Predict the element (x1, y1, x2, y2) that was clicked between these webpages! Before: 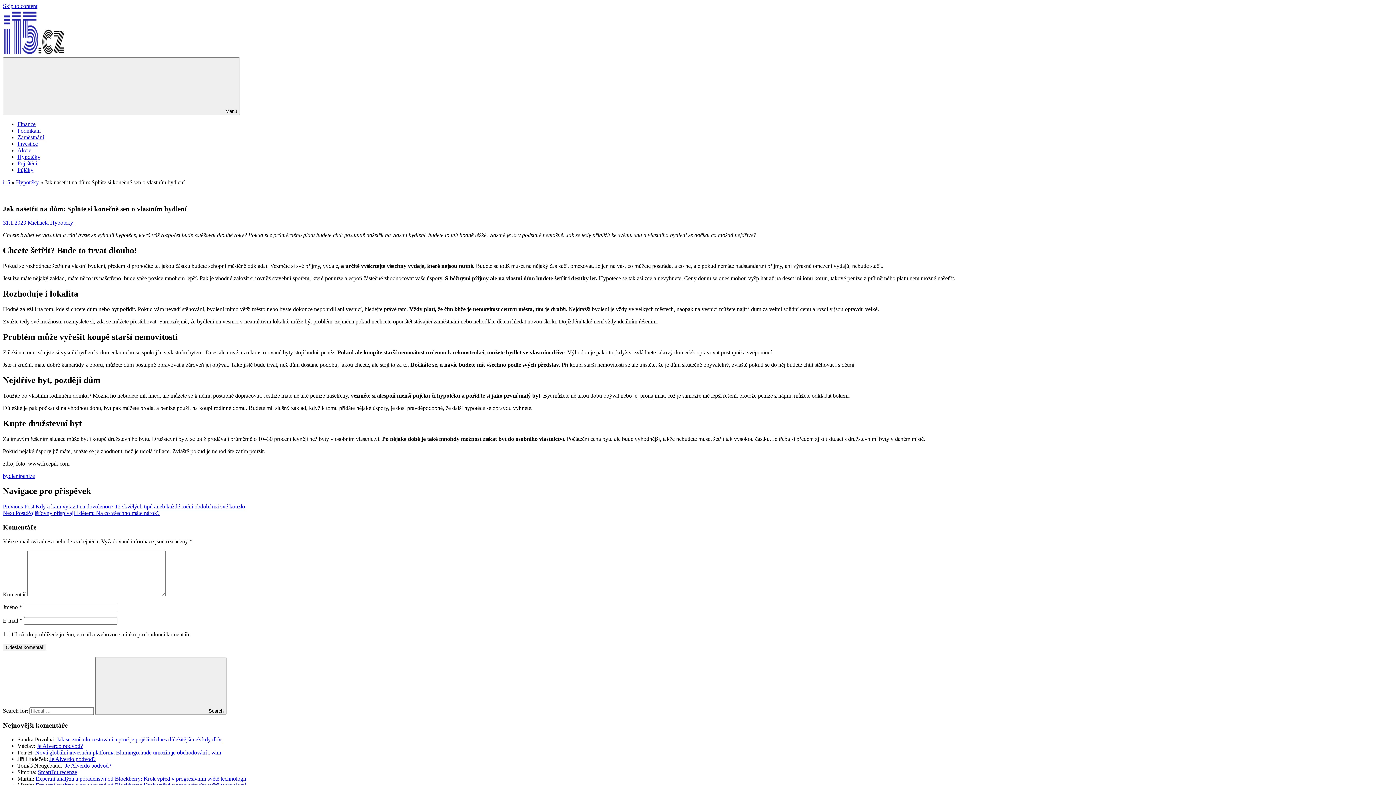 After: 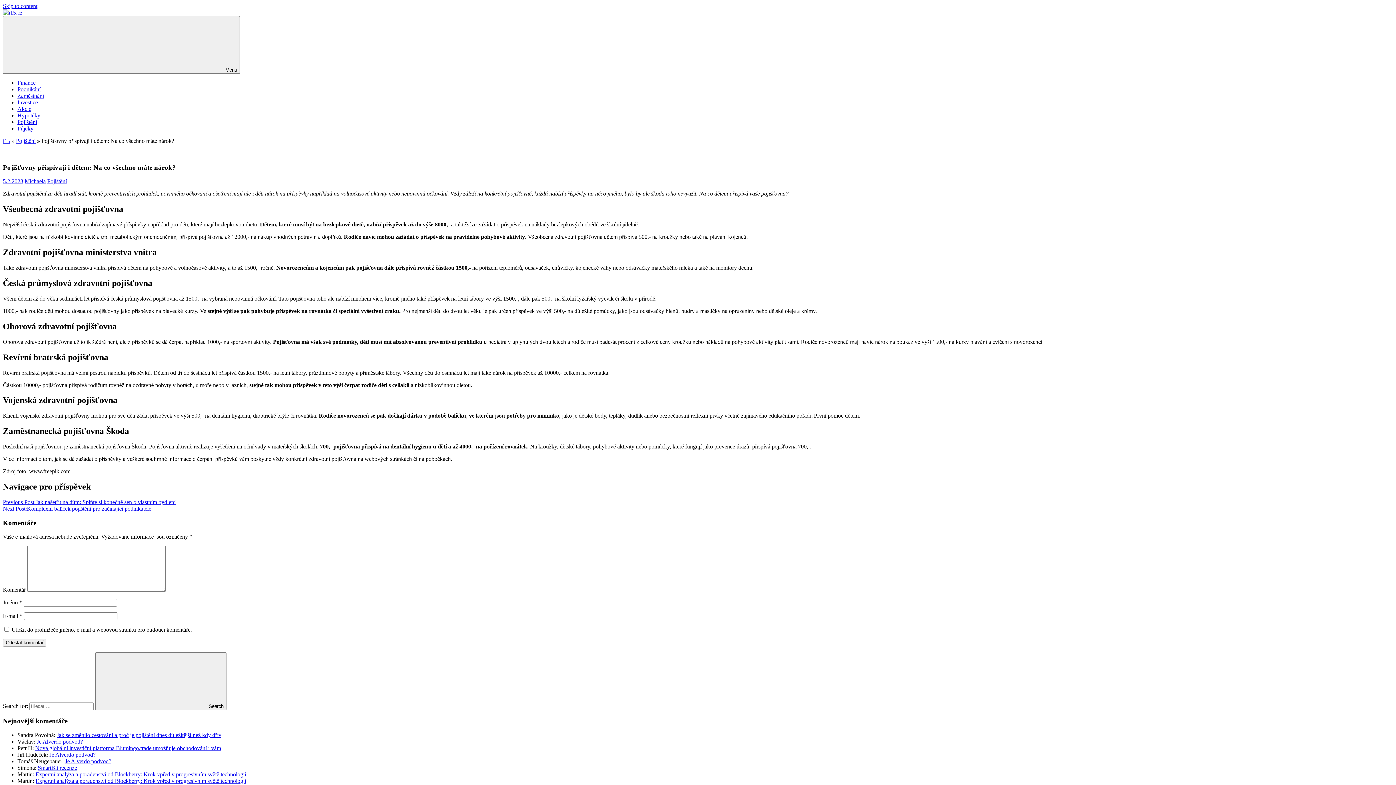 Action: bbox: (2, 510, 159, 516) label: Next Post:Pojišťovny přispívají i dětem: Na co všechno máte nárok?